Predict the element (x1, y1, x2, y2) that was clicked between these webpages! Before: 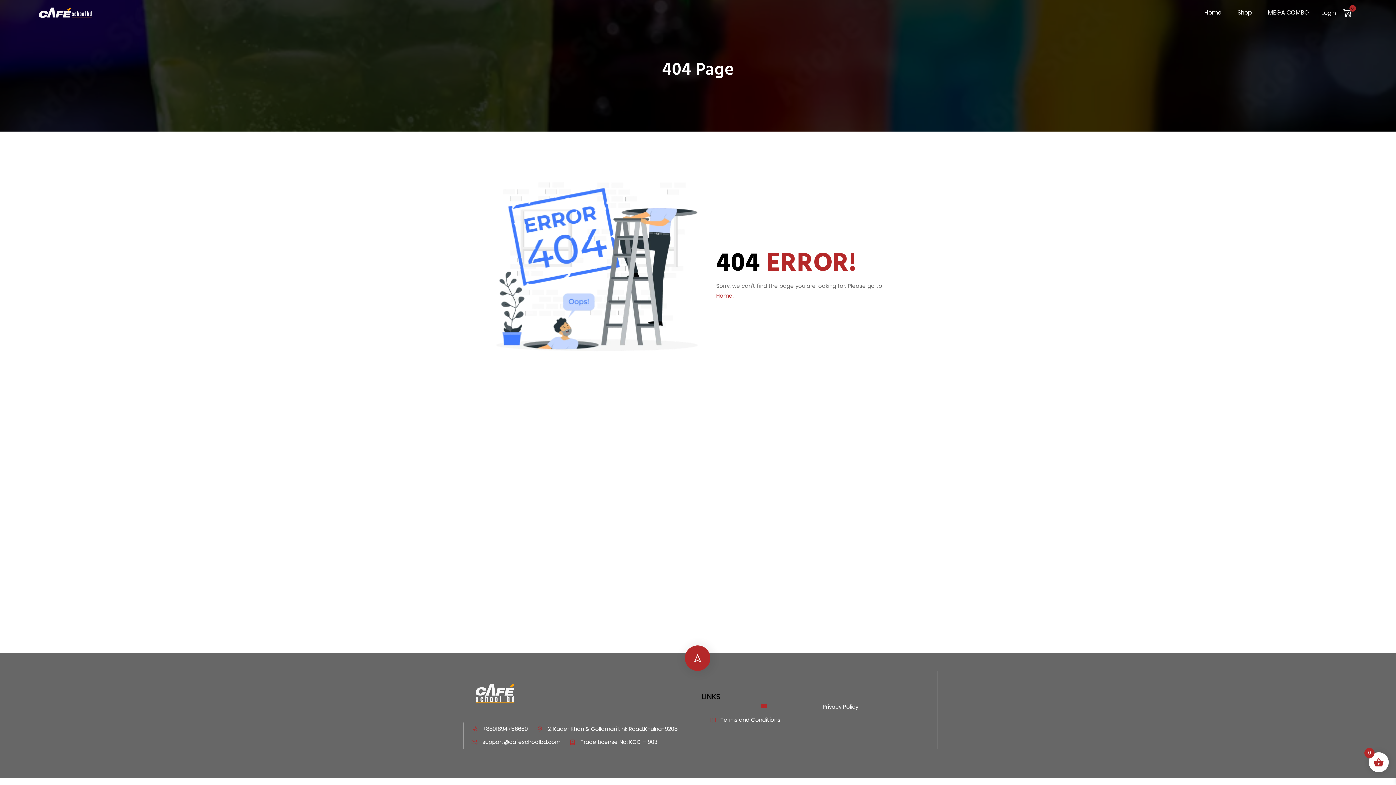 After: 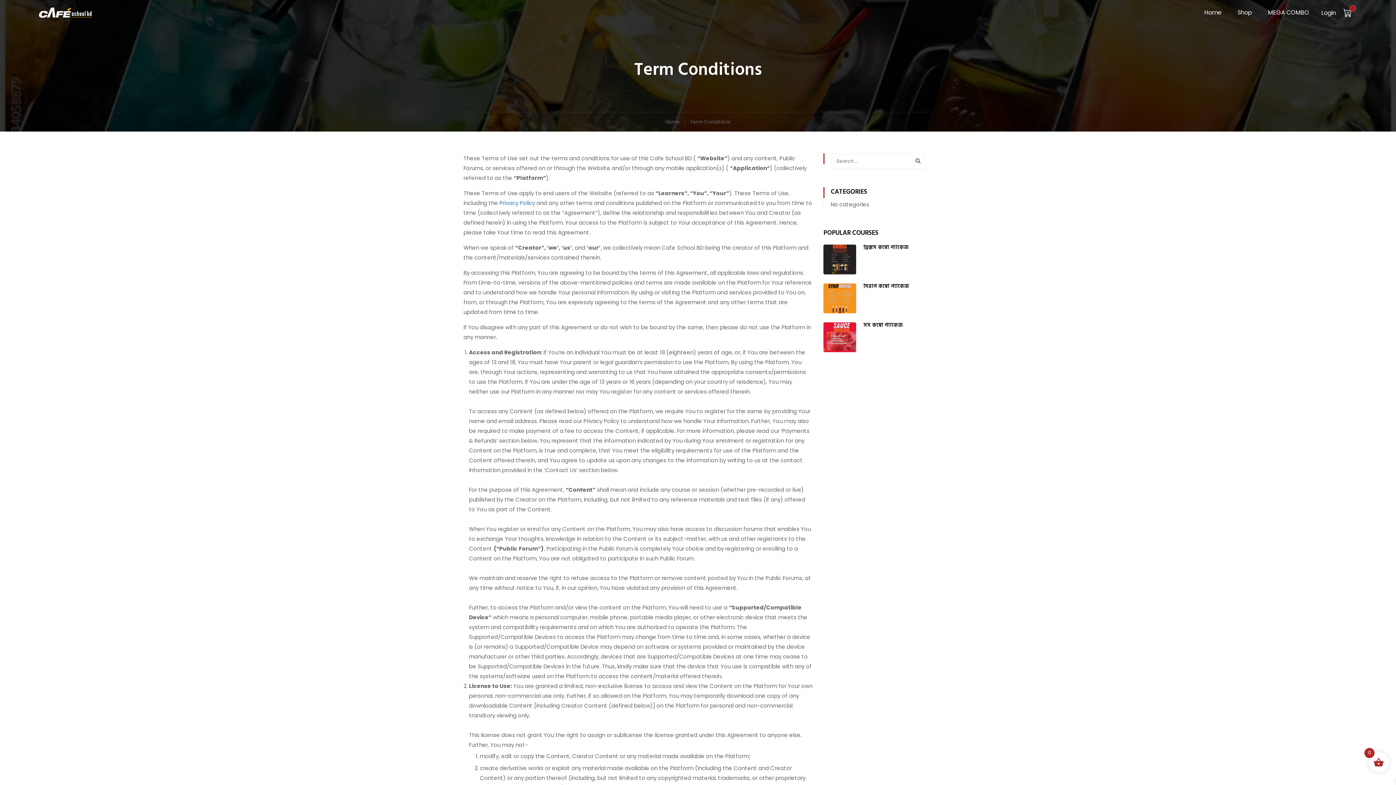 Action: label:  Terms and Conditions bbox: (709, 716, 780, 723)